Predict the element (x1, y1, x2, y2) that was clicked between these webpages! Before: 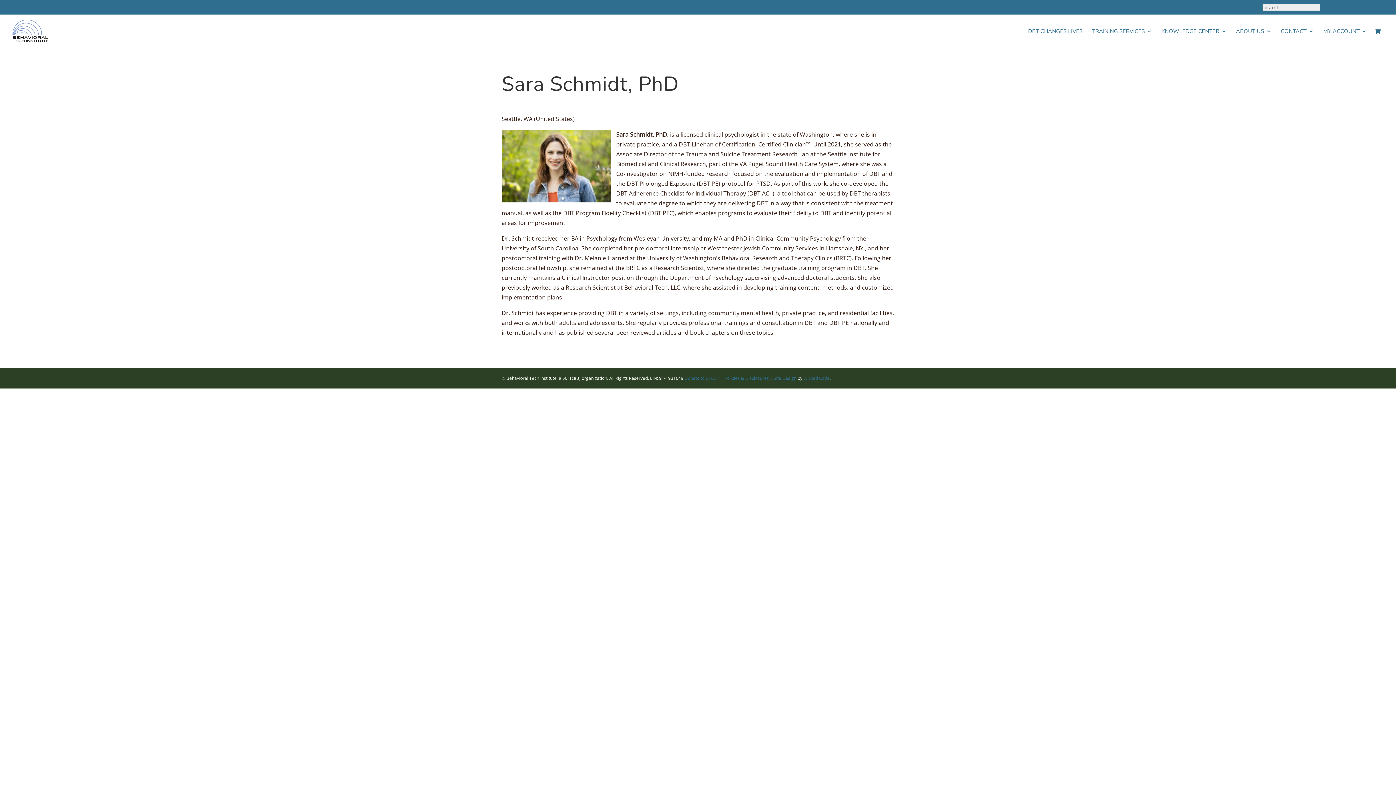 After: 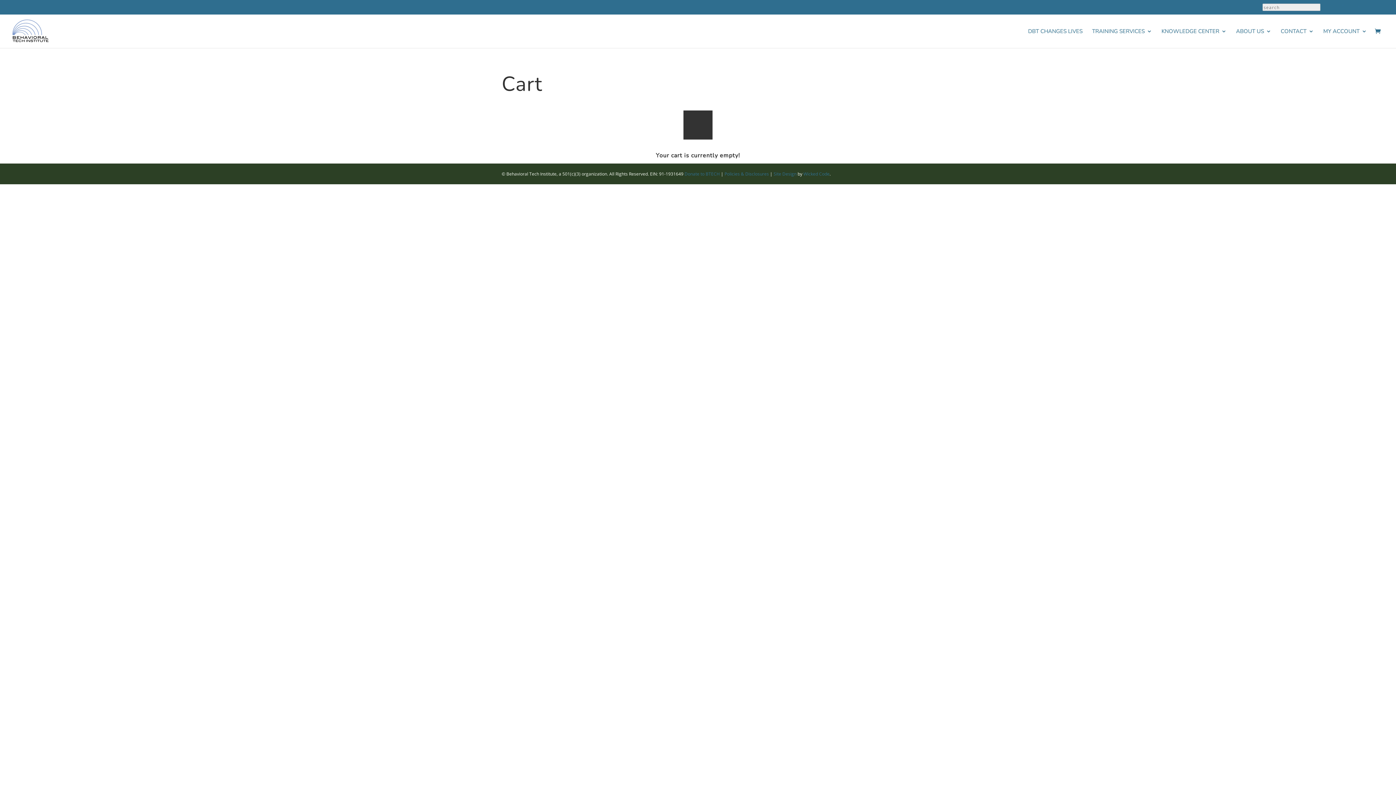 Action: bbox: (1375, 28, 1384, 36)